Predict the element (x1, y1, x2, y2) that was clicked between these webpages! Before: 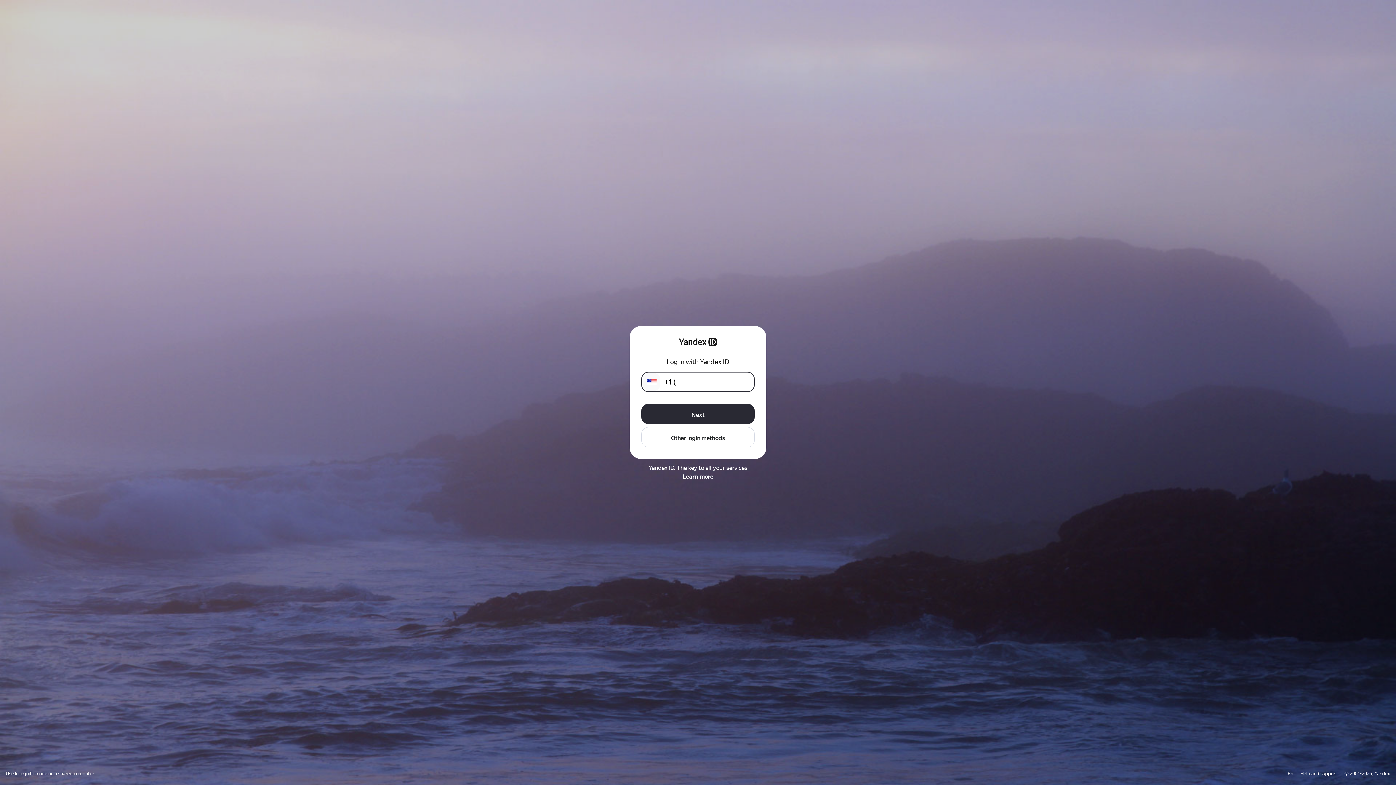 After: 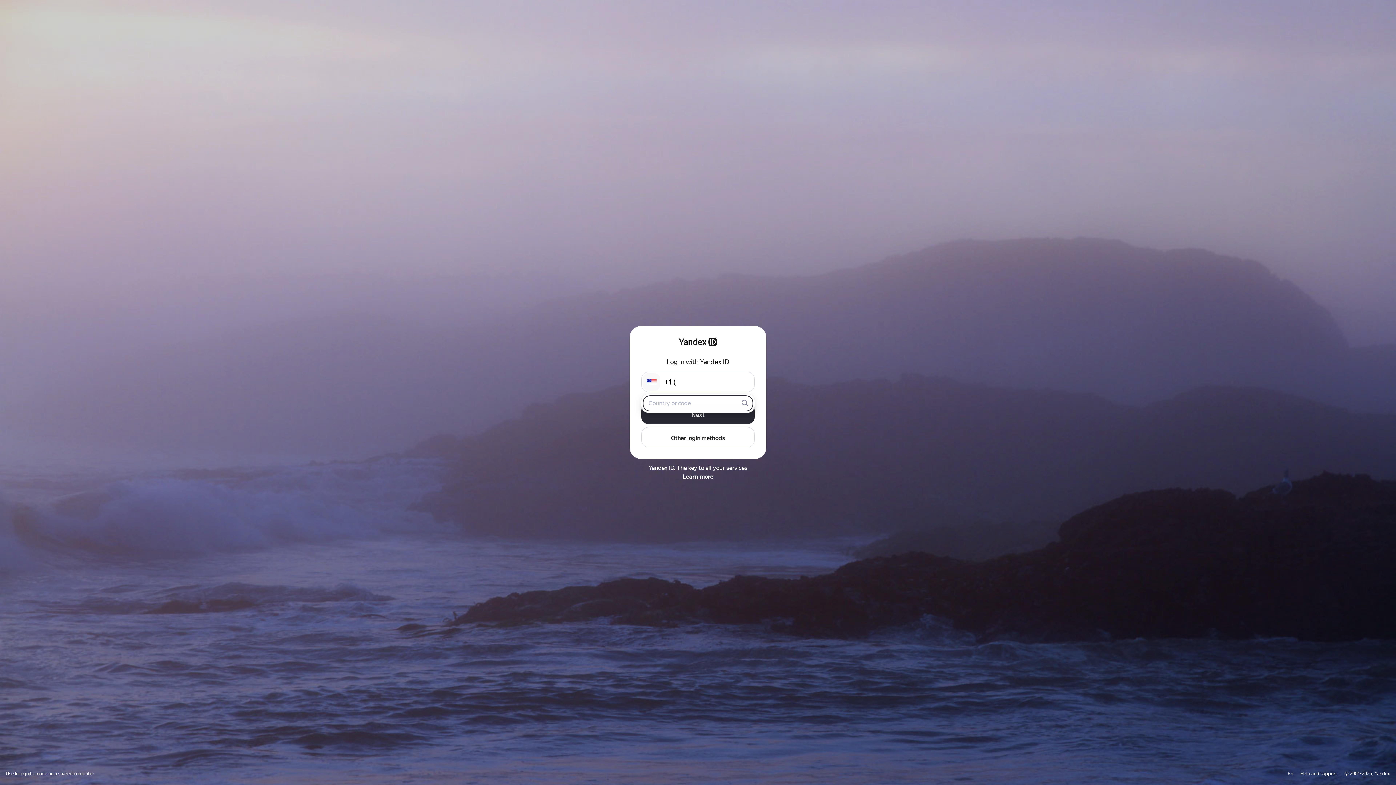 Action: bbox: (642, 373, 660, 390)